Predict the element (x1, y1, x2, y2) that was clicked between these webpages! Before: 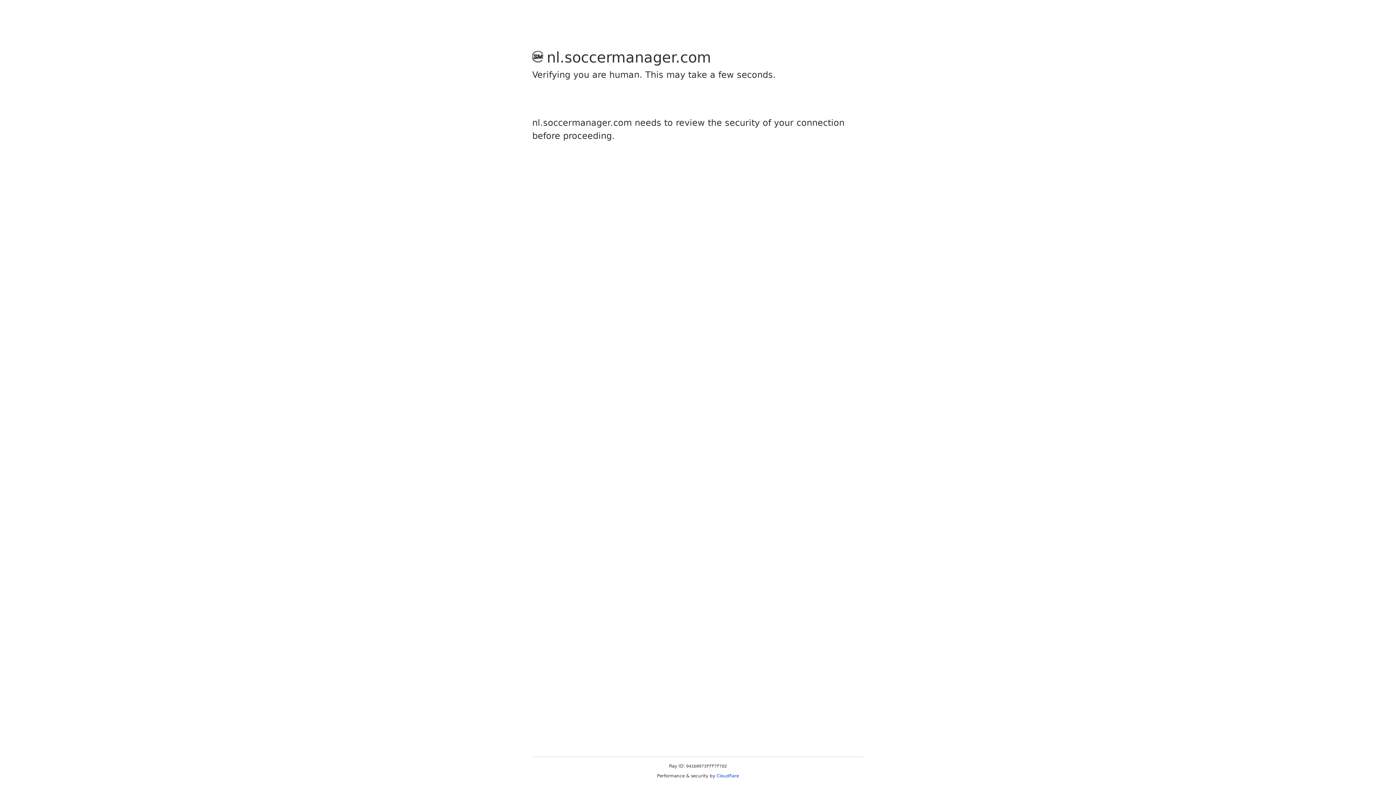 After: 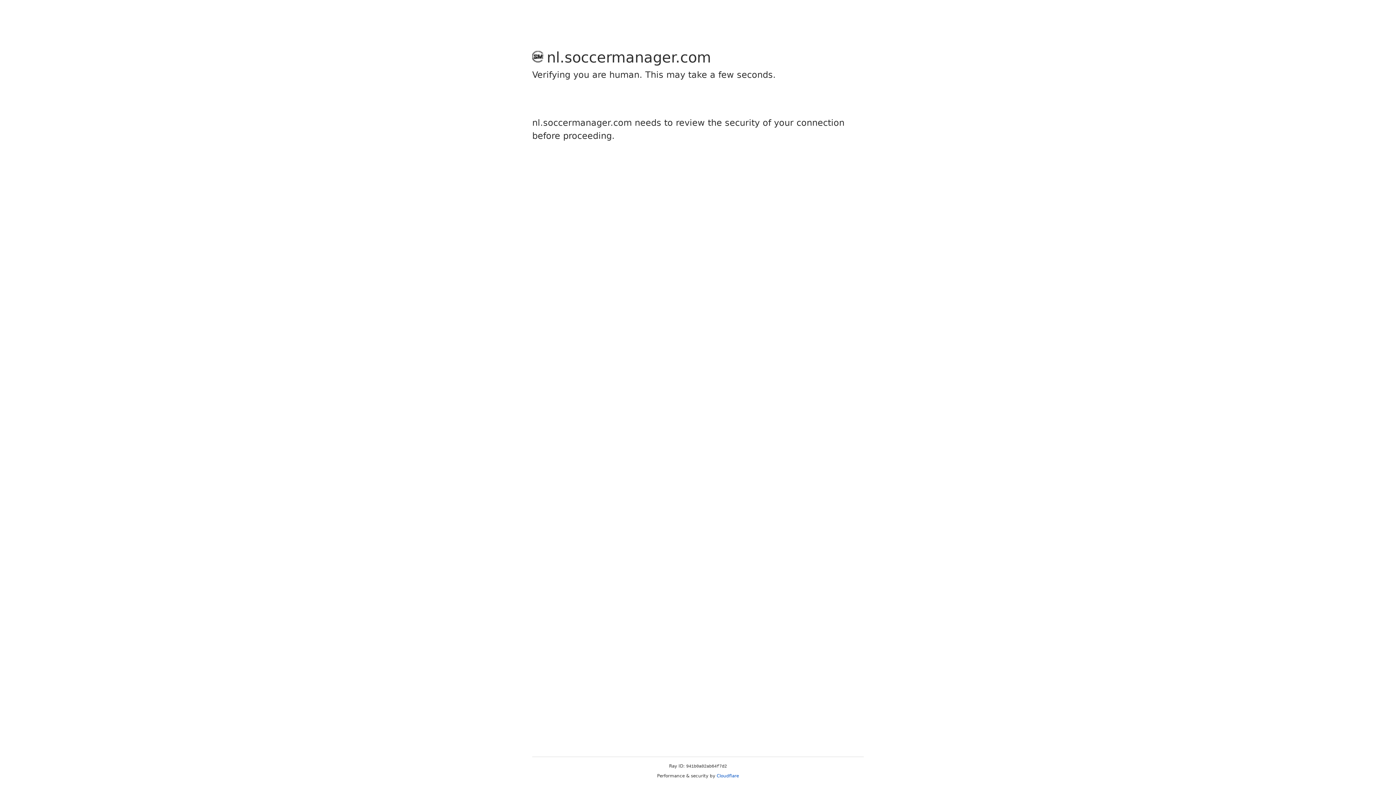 Action: bbox: (716, 773, 739, 778) label: Cloudflare